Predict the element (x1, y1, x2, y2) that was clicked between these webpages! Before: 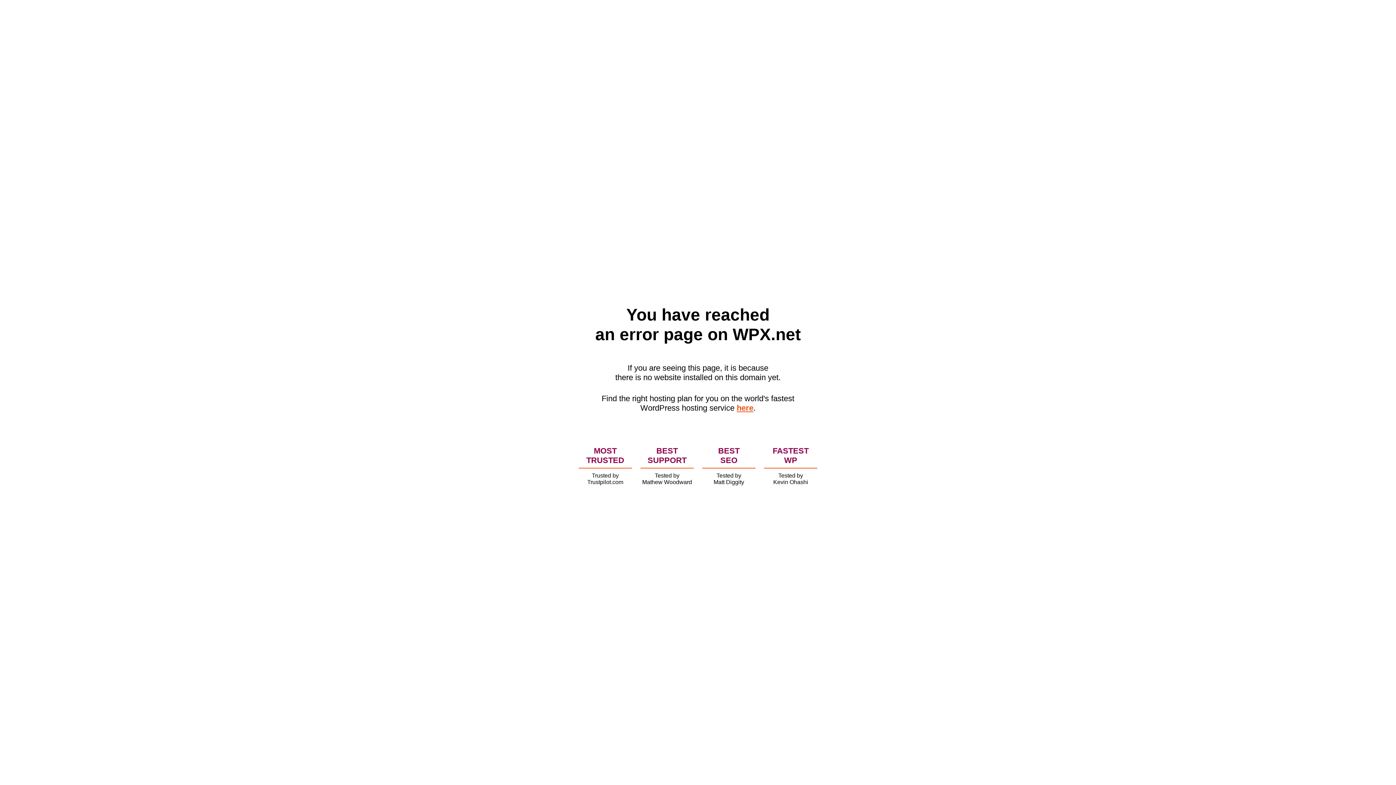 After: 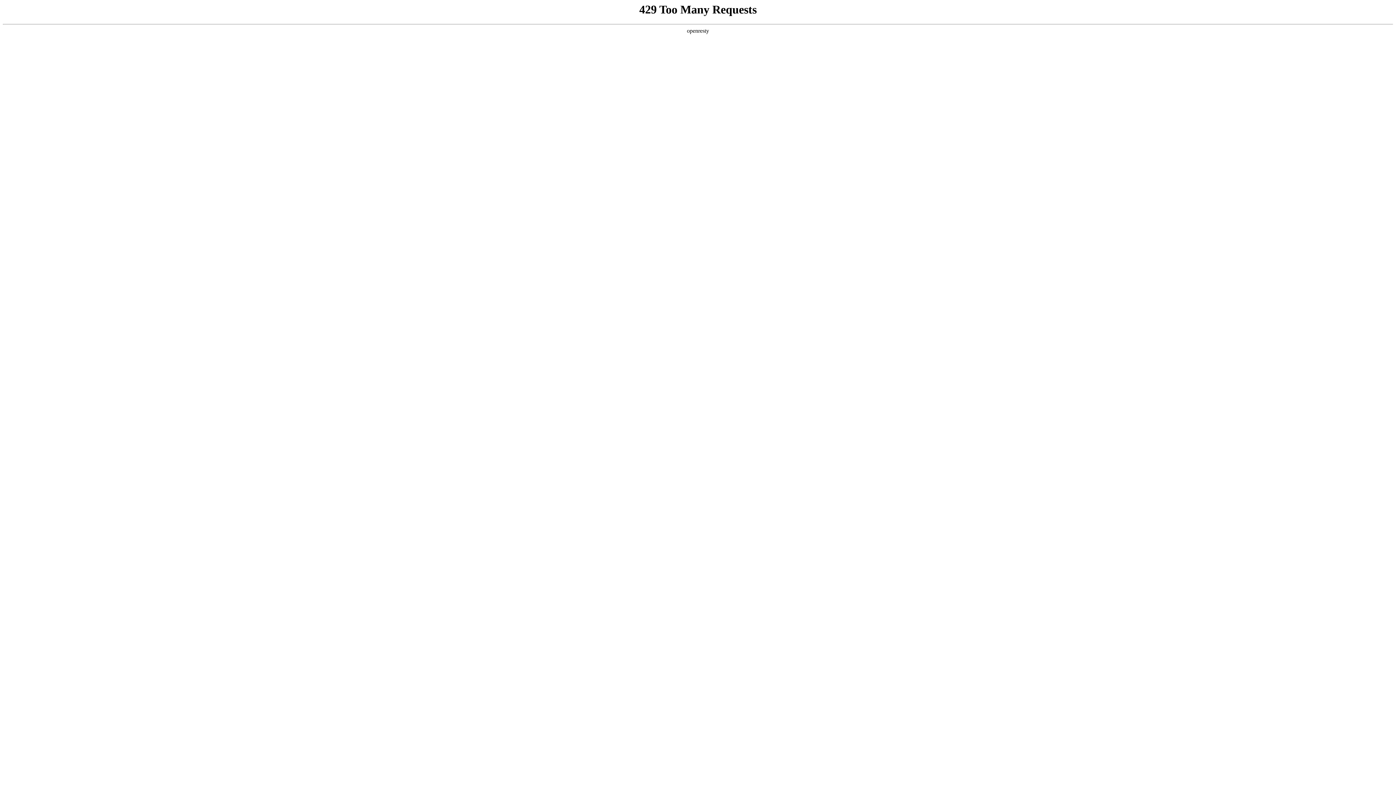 Action: bbox: (736, 403, 753, 412) label: here